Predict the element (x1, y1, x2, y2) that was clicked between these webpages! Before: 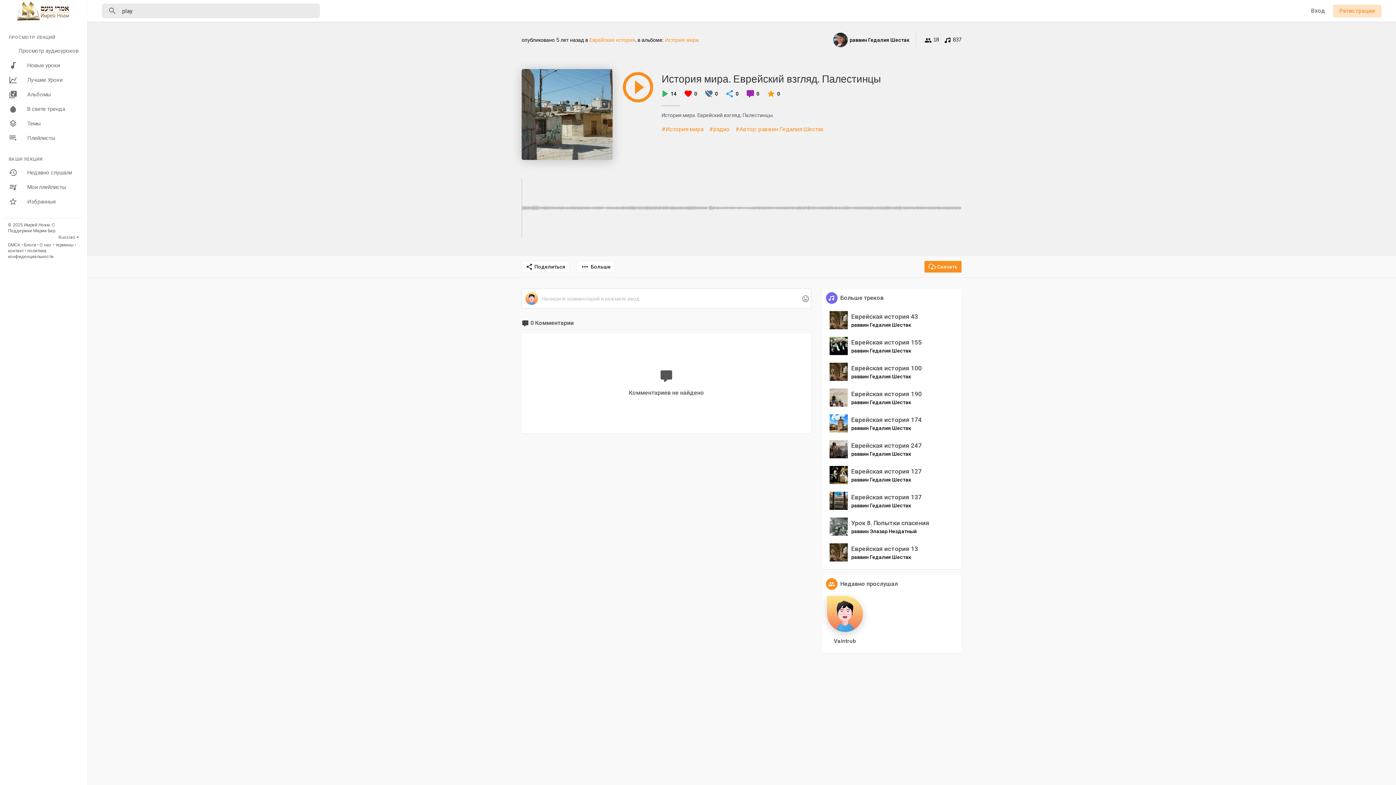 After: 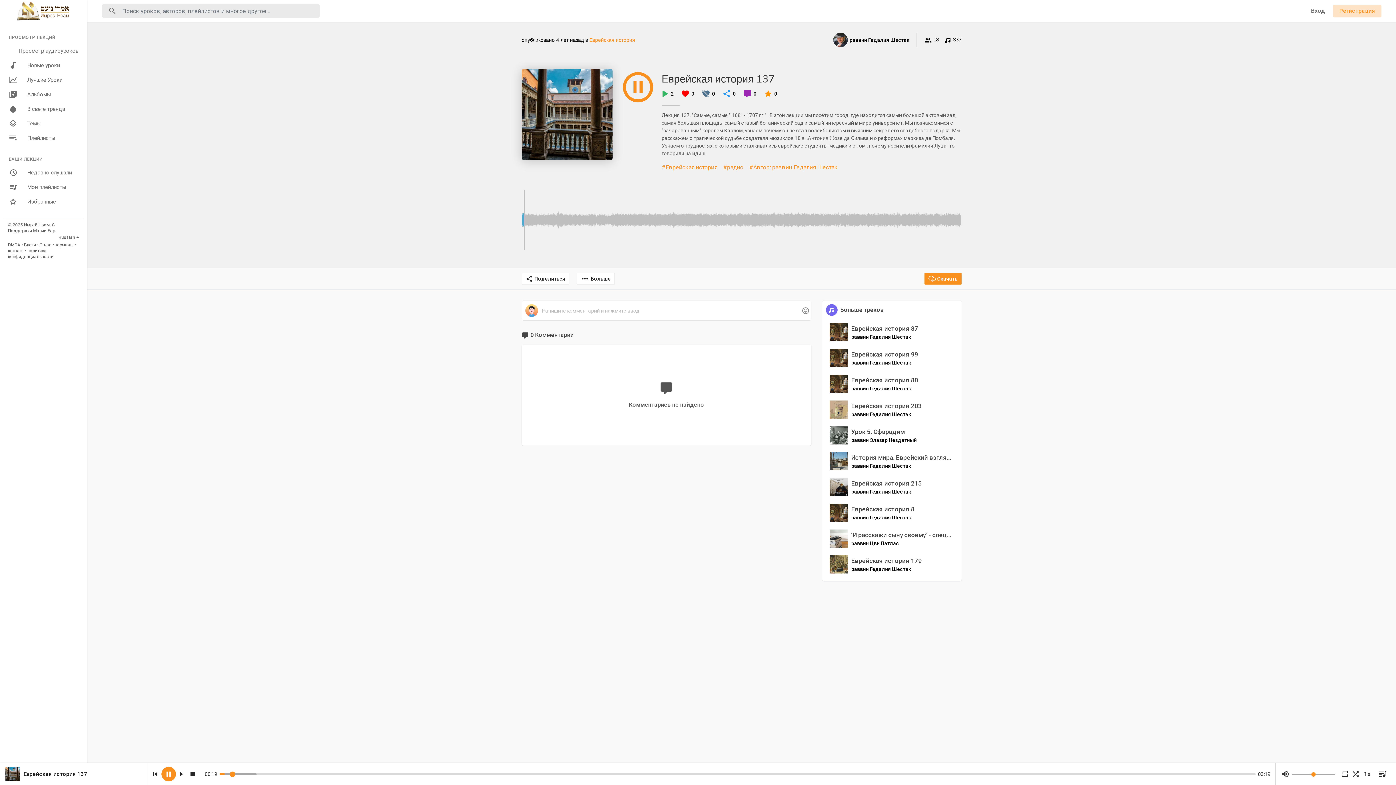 Action: bbox: (829, 497, 847, 504)